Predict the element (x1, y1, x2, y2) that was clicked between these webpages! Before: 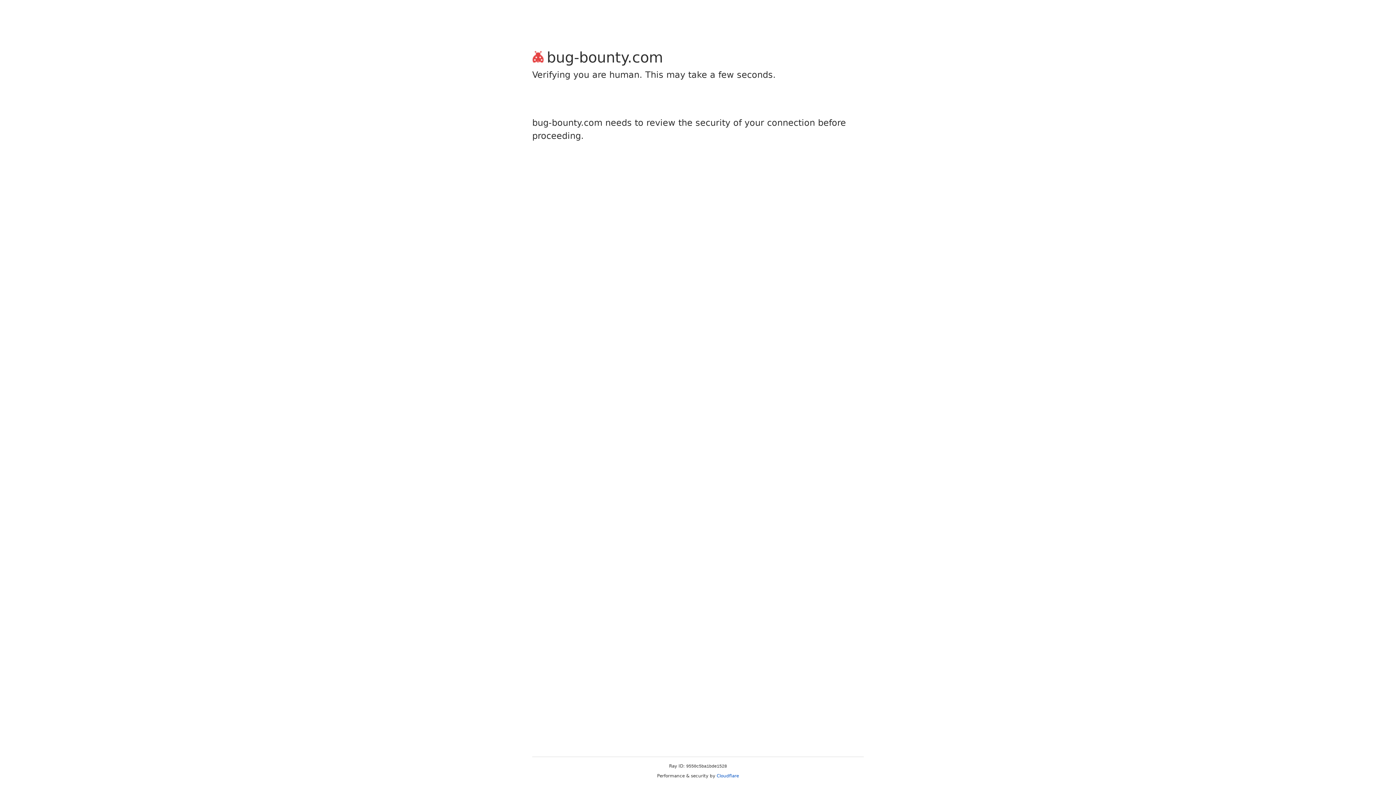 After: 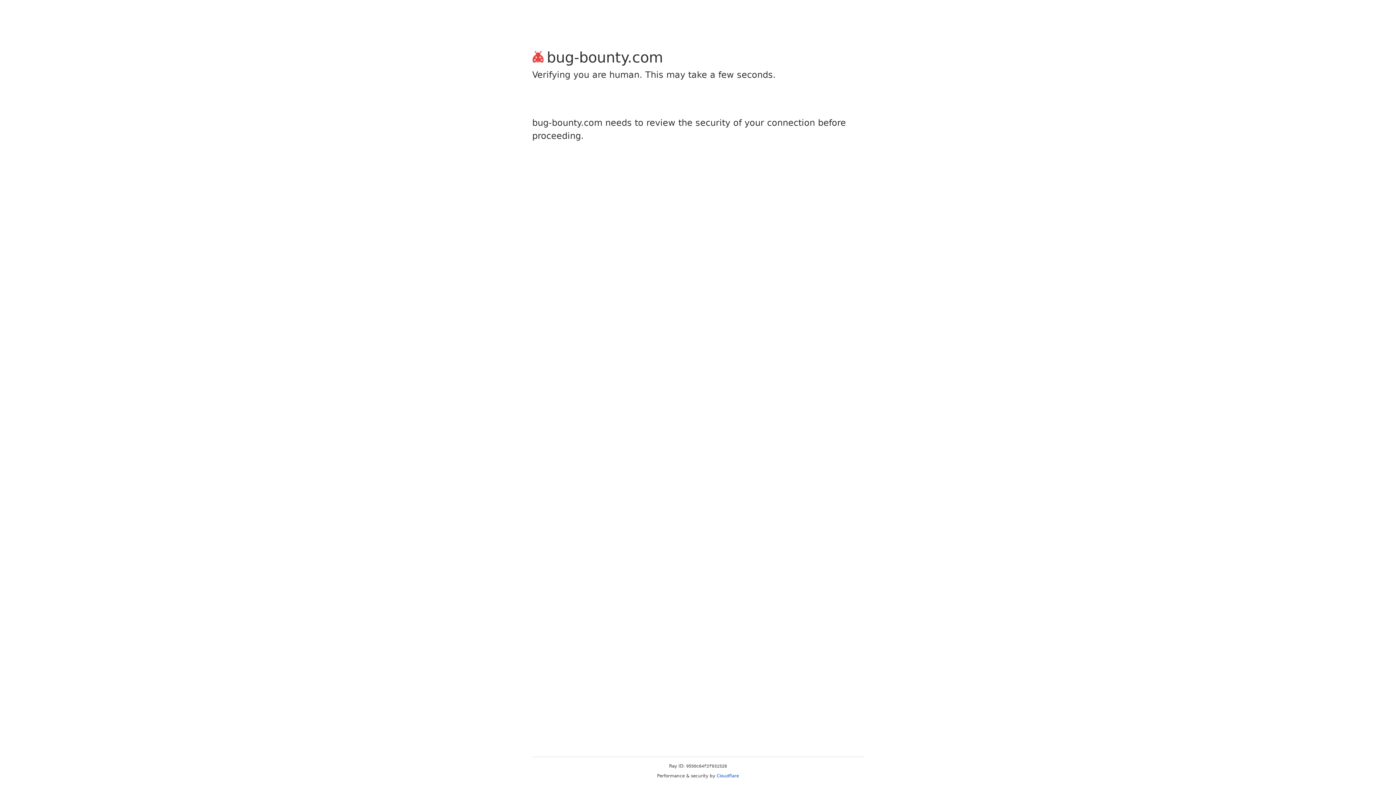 Action: label: Cloudflare bbox: (716, 773, 739, 778)